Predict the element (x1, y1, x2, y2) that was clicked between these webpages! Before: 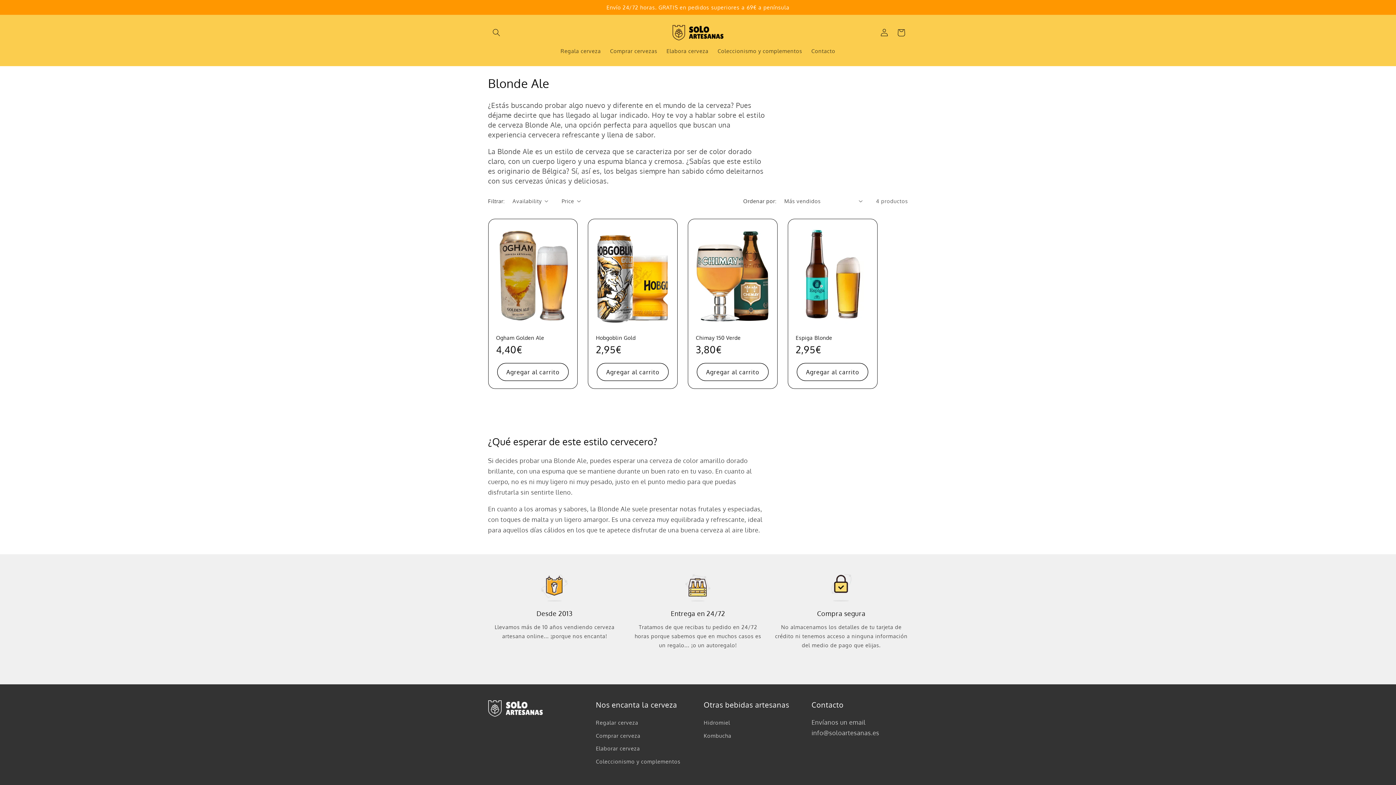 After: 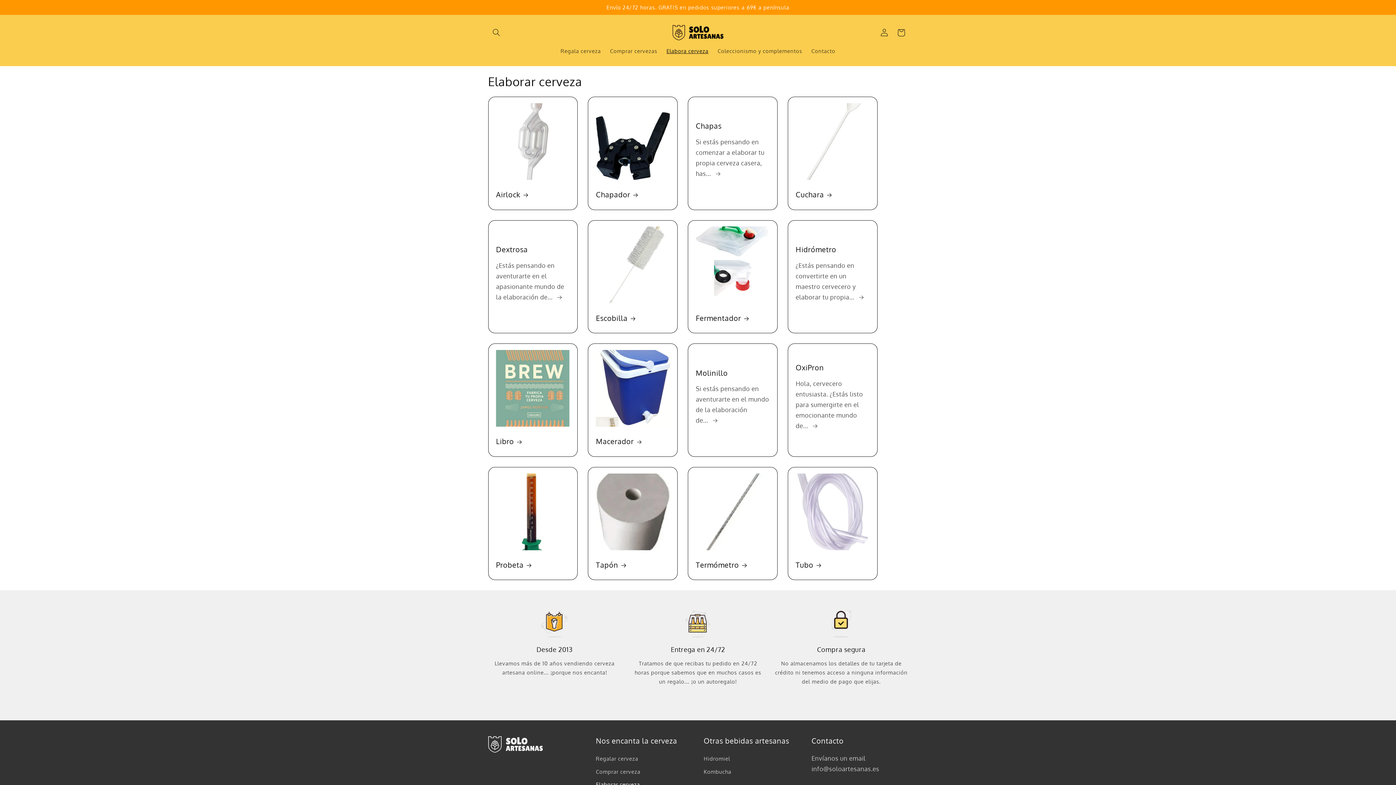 Action: label: Elaborar cerveza bbox: (596, 742, 640, 755)